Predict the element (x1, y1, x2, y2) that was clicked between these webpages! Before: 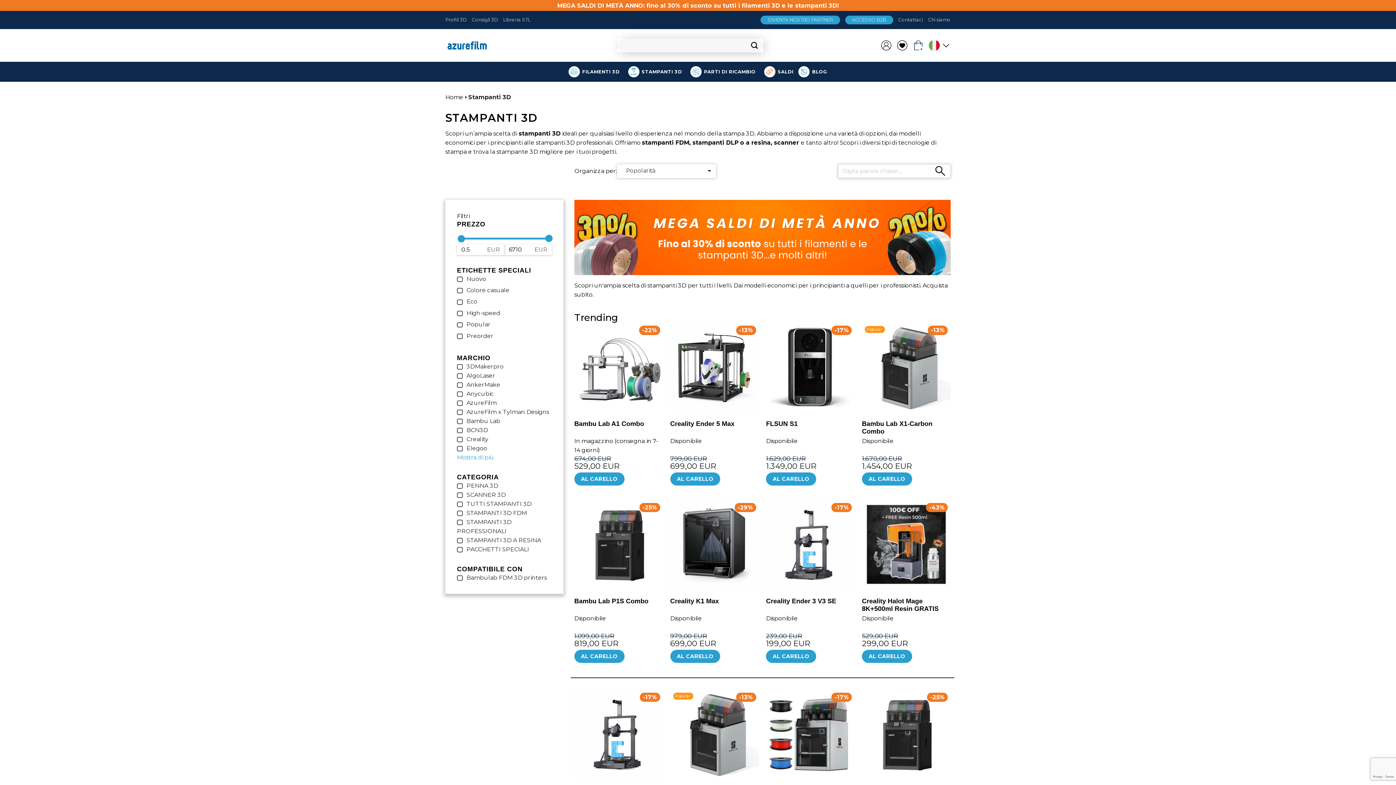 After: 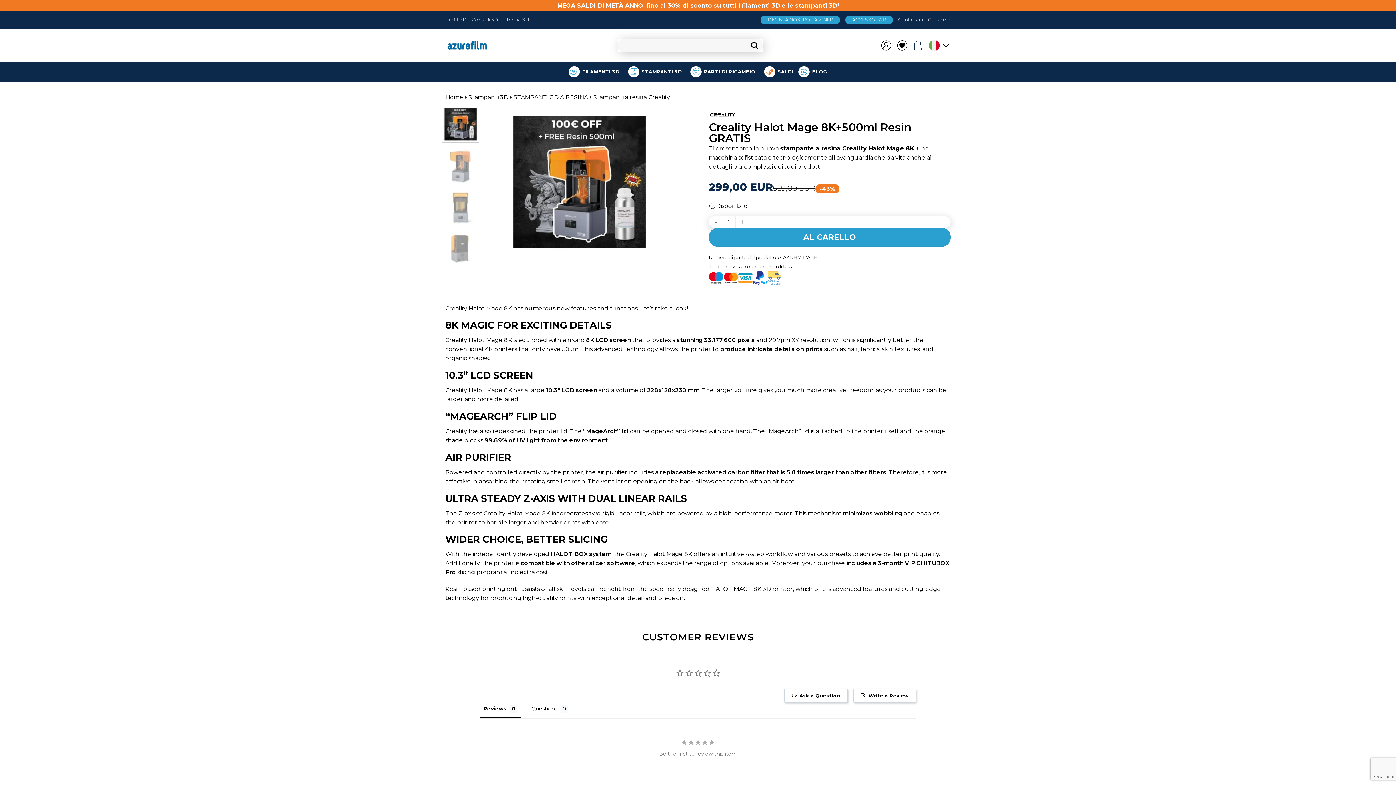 Action: bbox: (862, 500, 950, 589) label: Creality Halot Mage 8K+500ml Resin GRATIS